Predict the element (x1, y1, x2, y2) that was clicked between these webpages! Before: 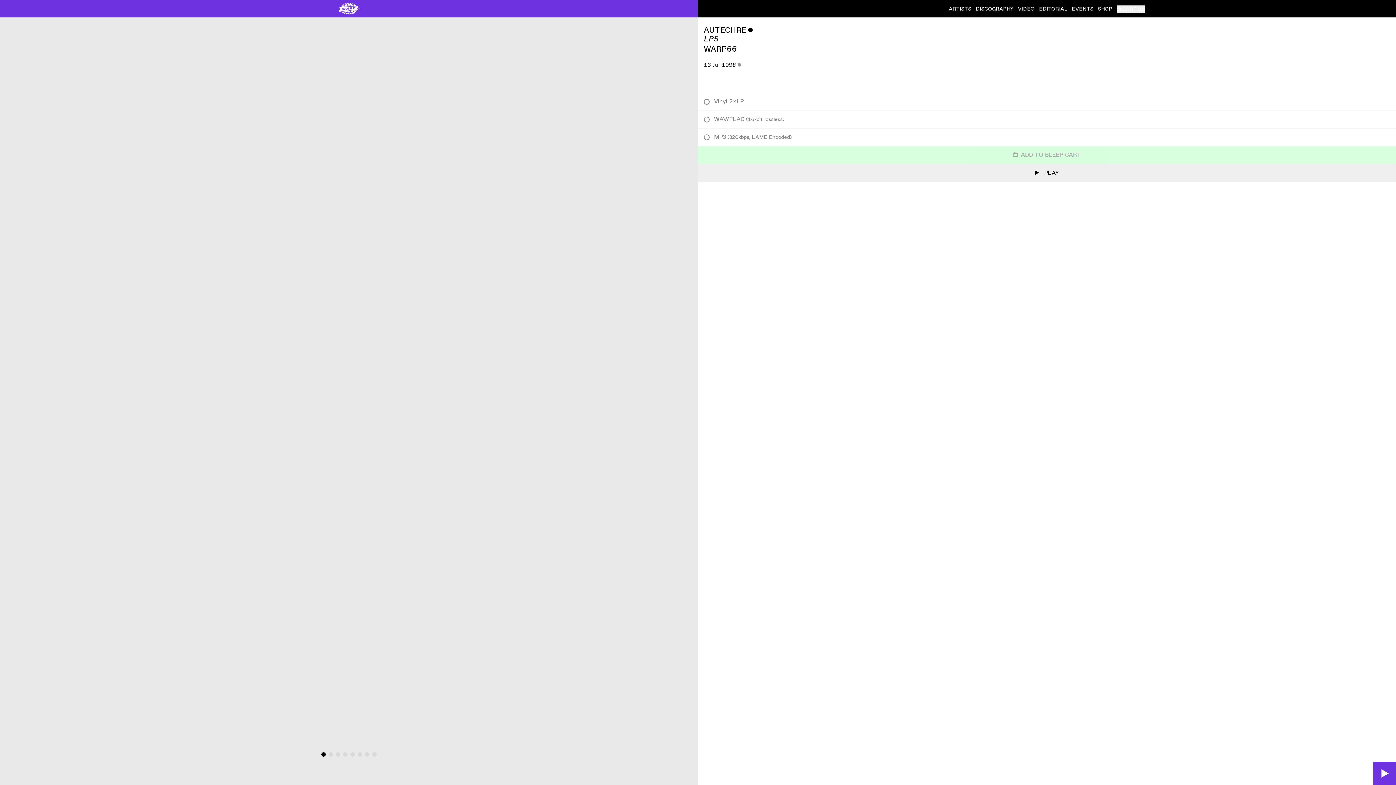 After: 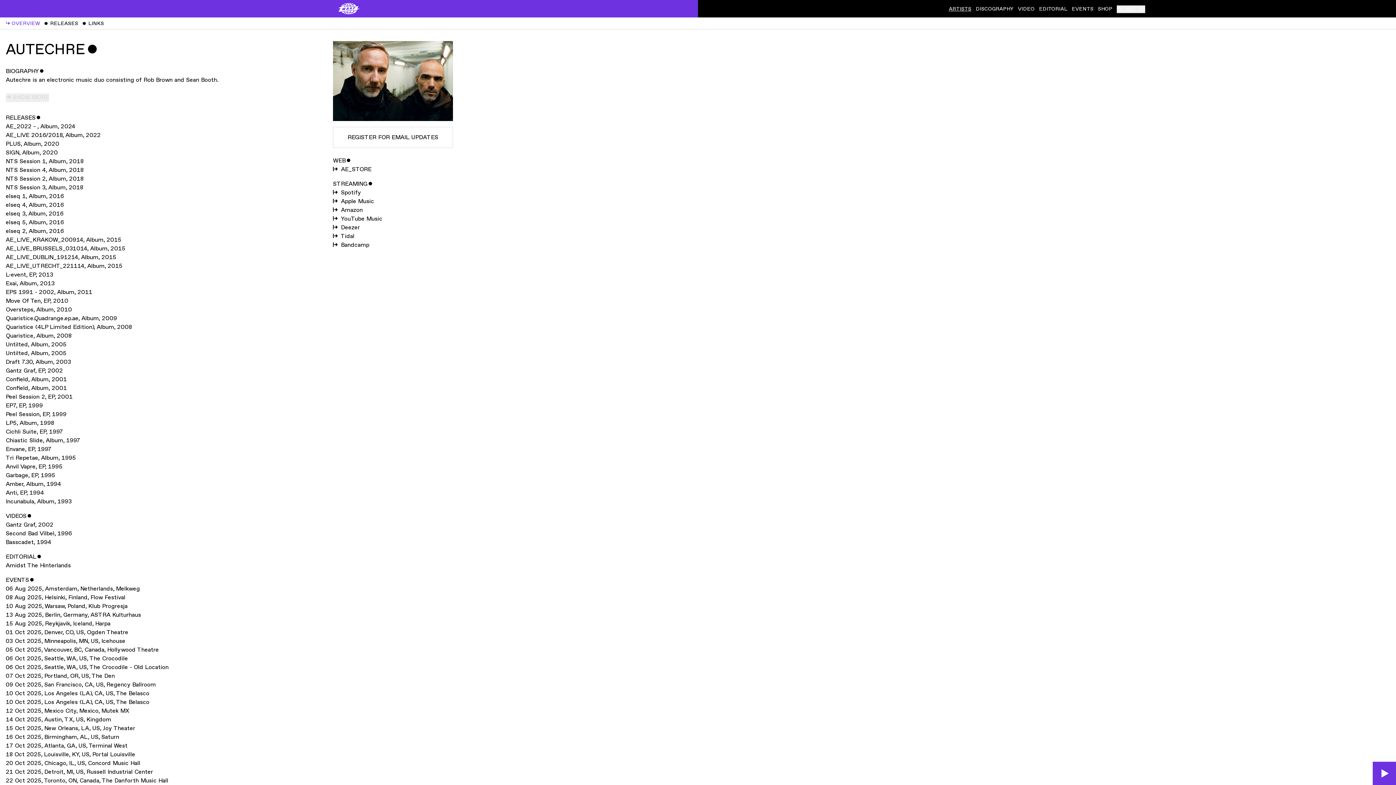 Action: label: AUTECHRE bbox: (704, 25, 746, 34)